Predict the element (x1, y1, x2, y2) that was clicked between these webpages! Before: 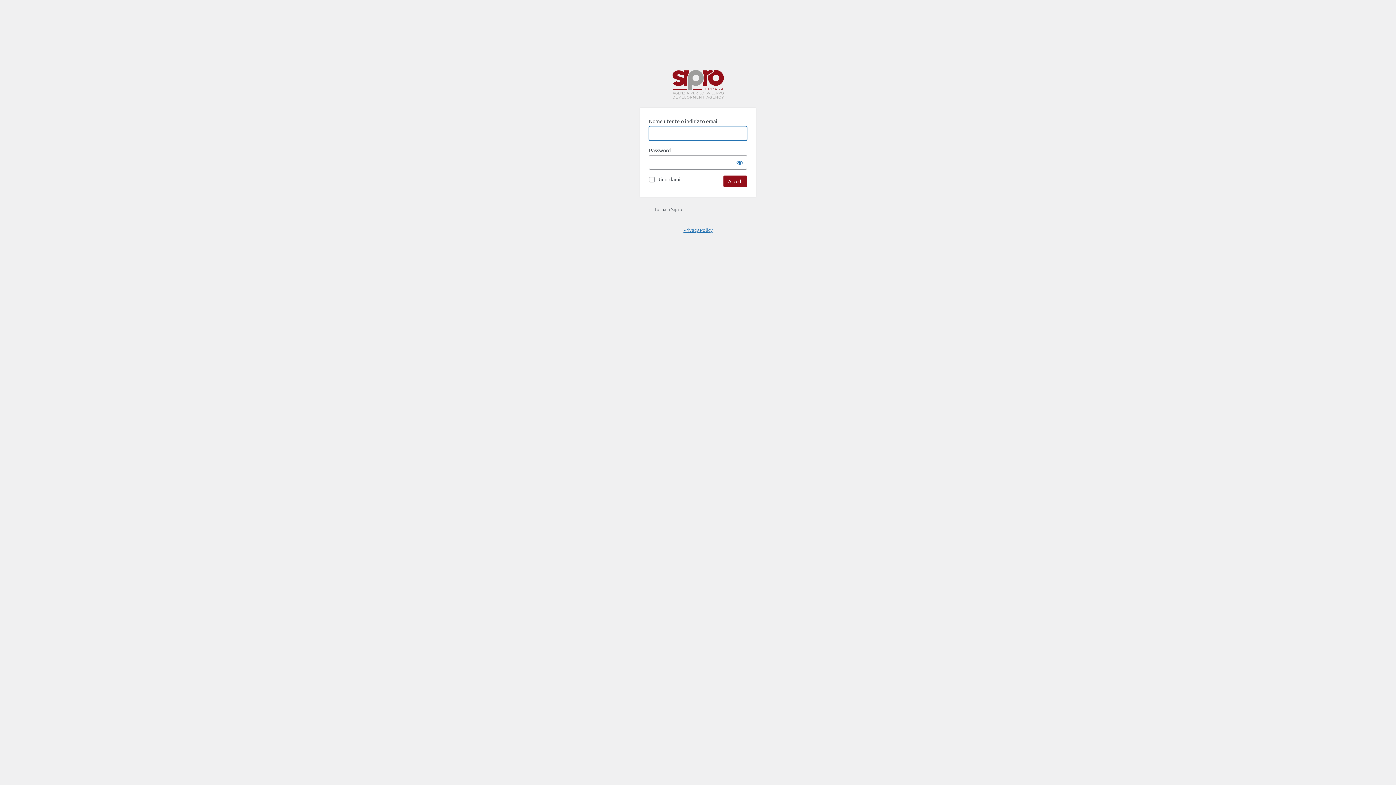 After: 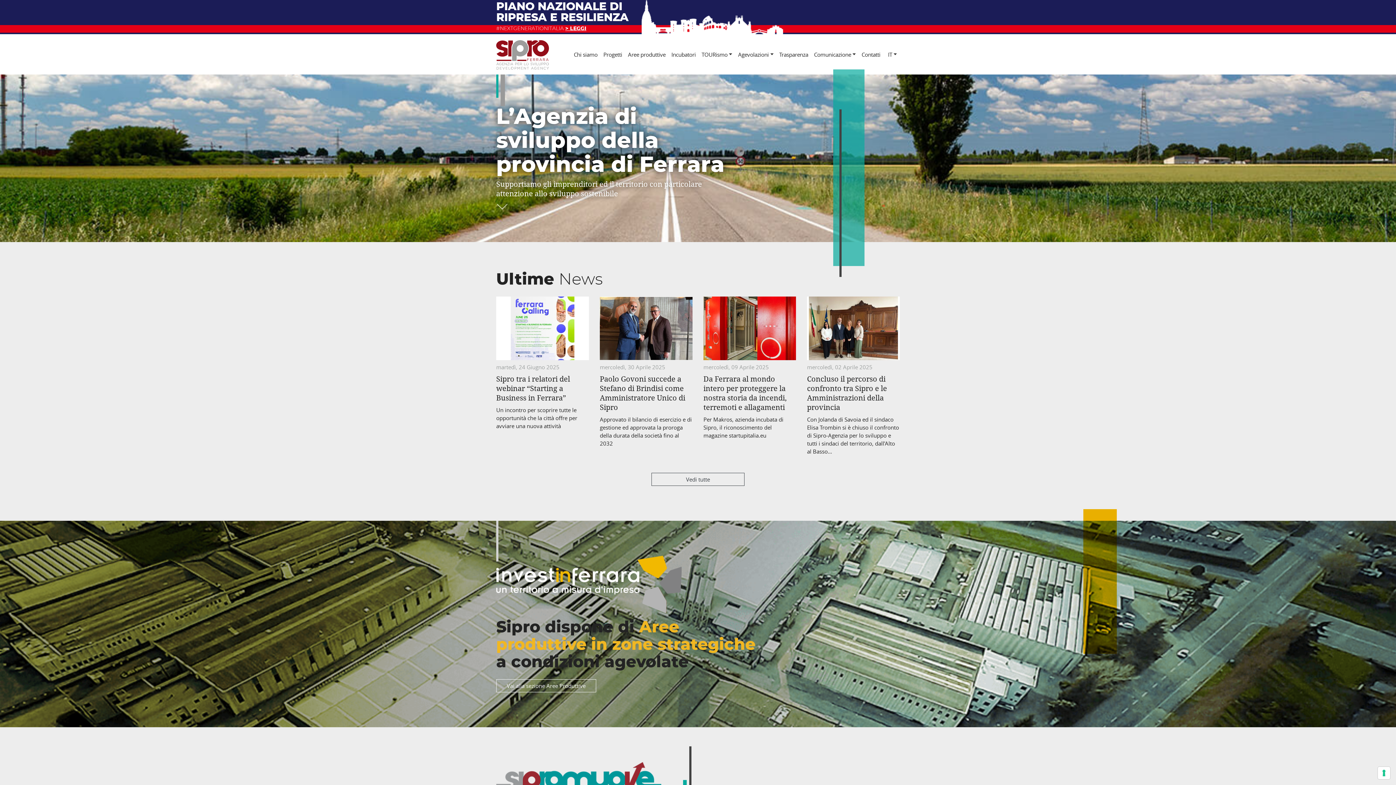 Action: label: Sipro bbox: (640, 69, 756, 98)